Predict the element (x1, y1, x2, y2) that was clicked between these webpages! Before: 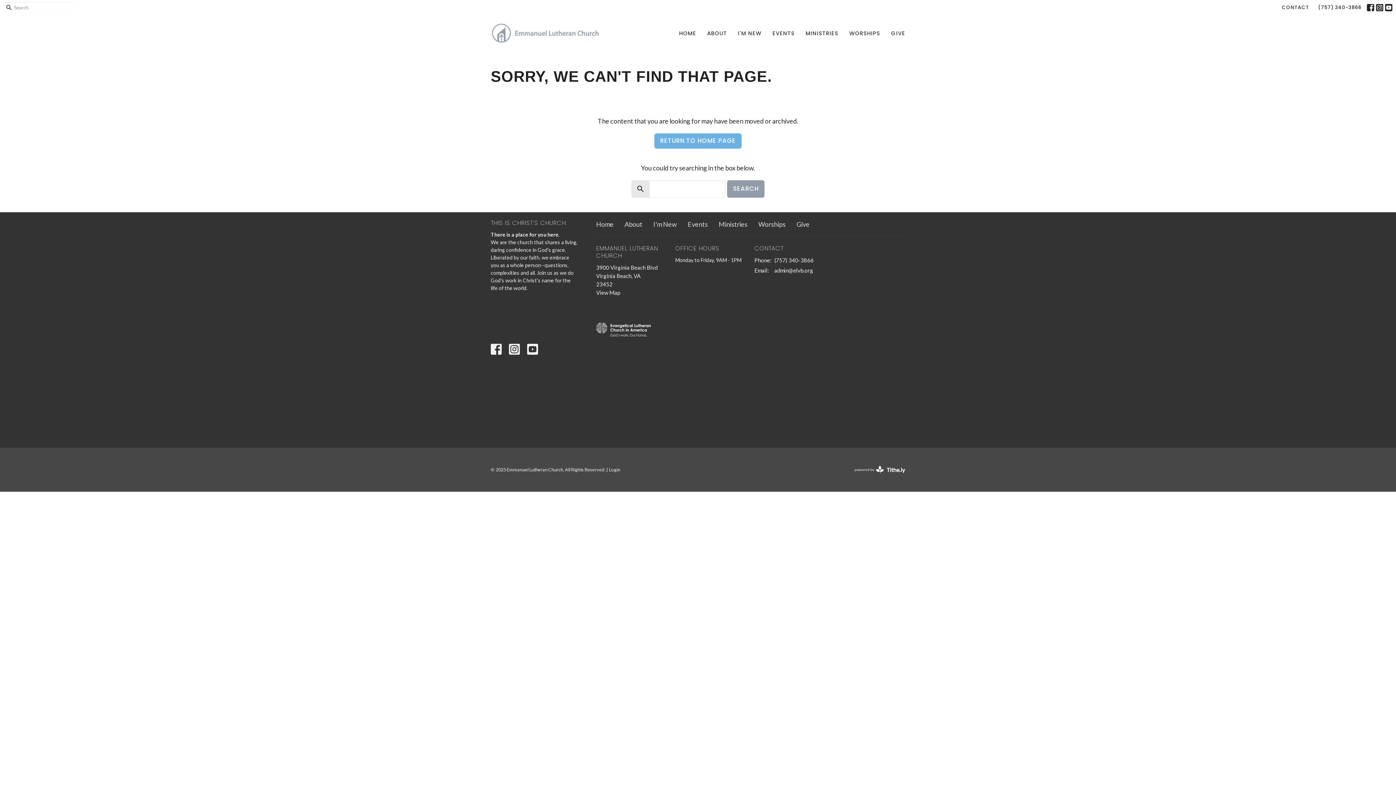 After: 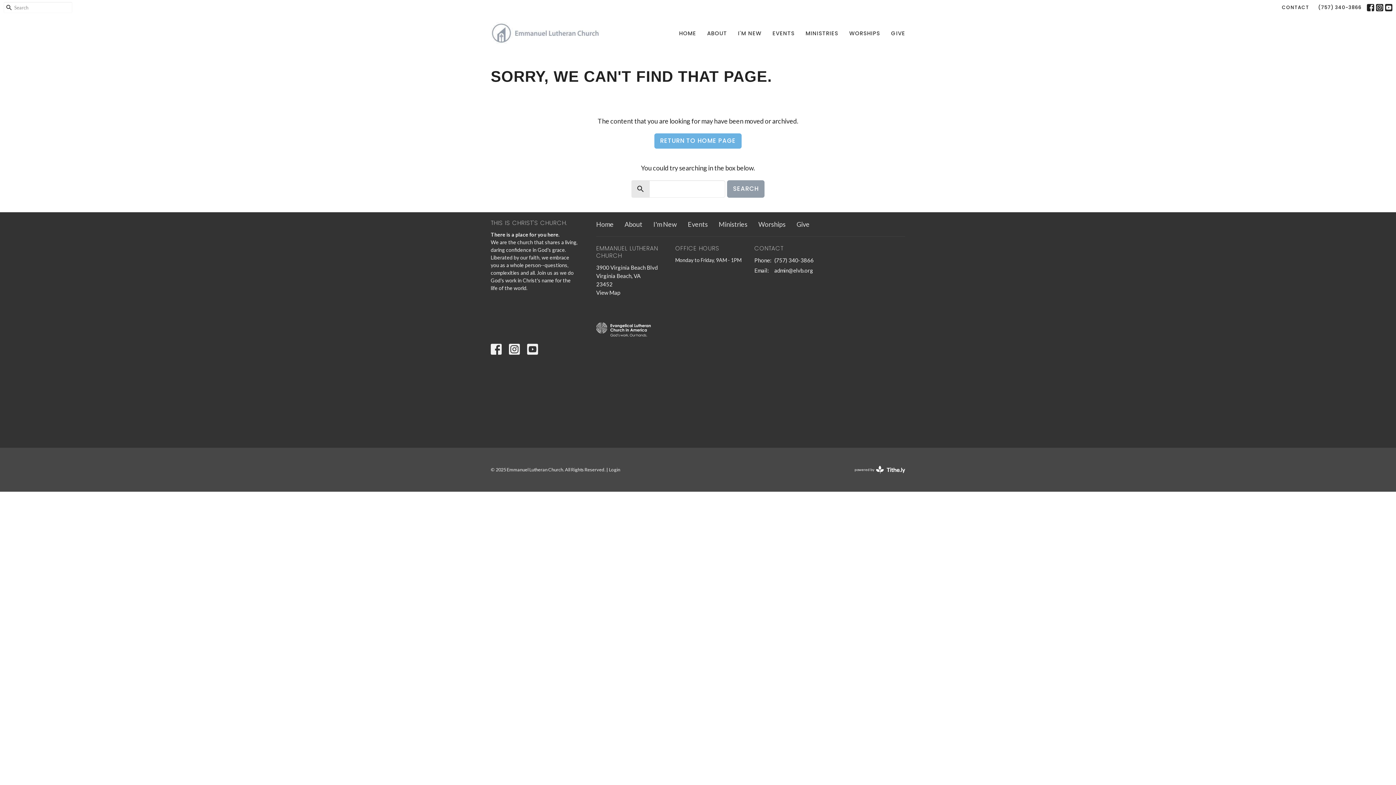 Action: bbox: (854, 455, 905, 484) label: powered by
Website Developed by ELCA